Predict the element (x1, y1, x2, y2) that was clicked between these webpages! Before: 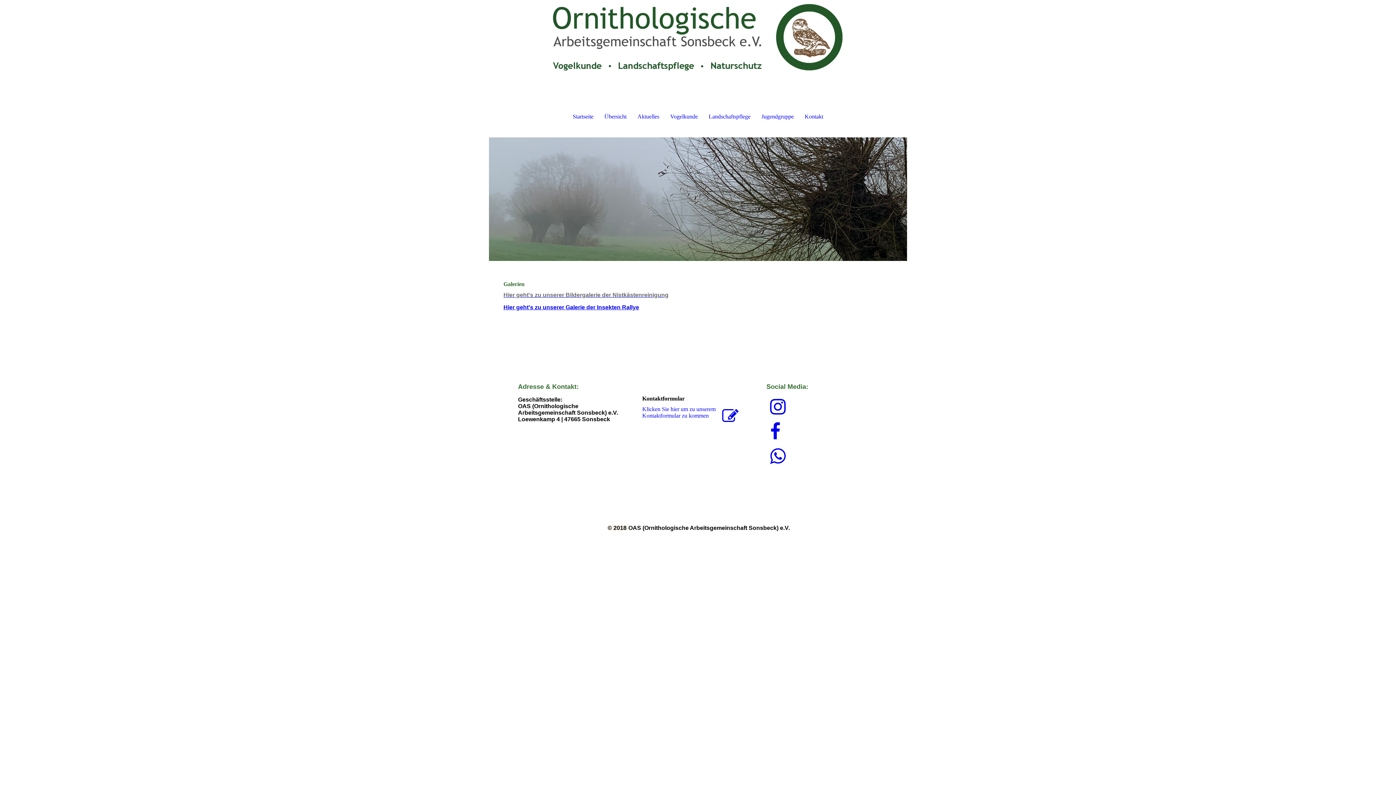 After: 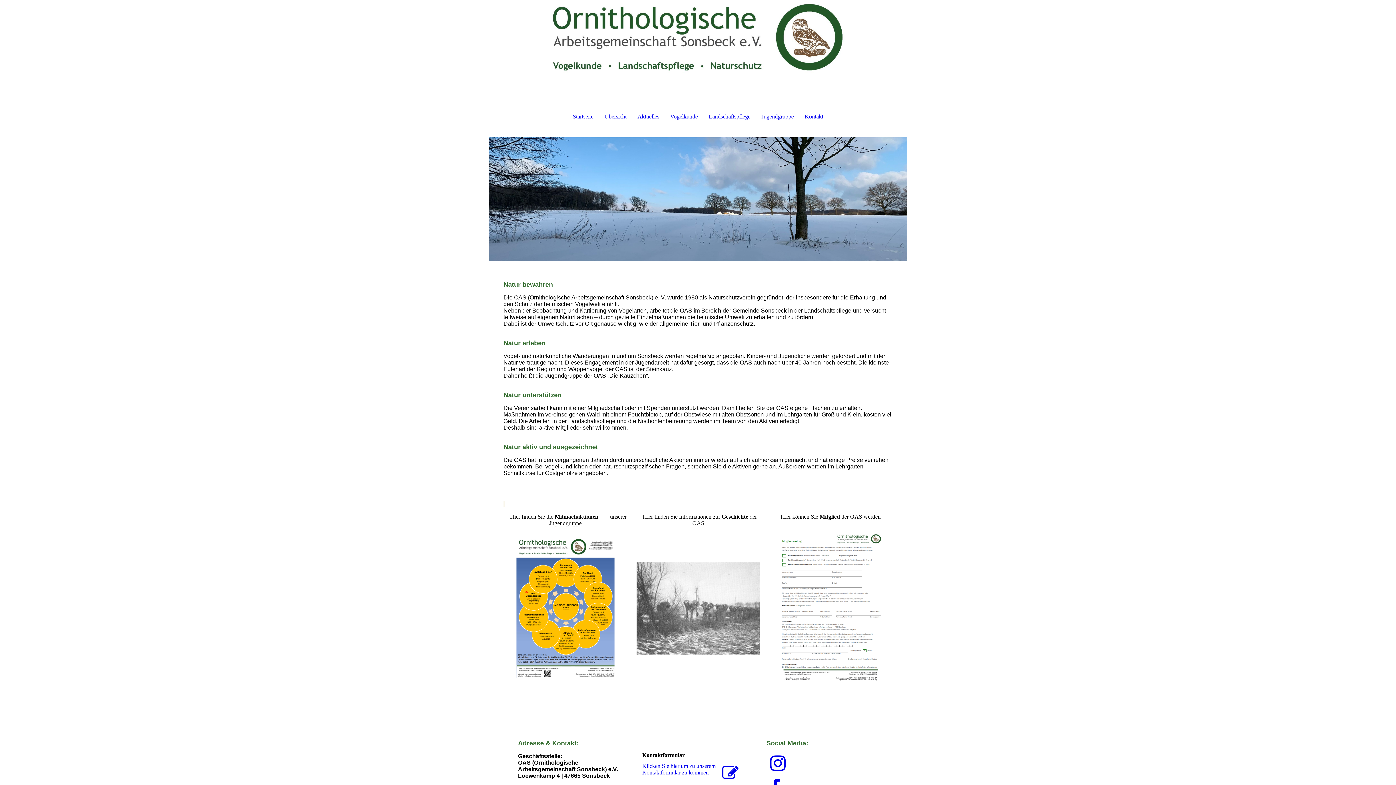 Action: bbox: (567, 108, 599, 124) label: Startseite